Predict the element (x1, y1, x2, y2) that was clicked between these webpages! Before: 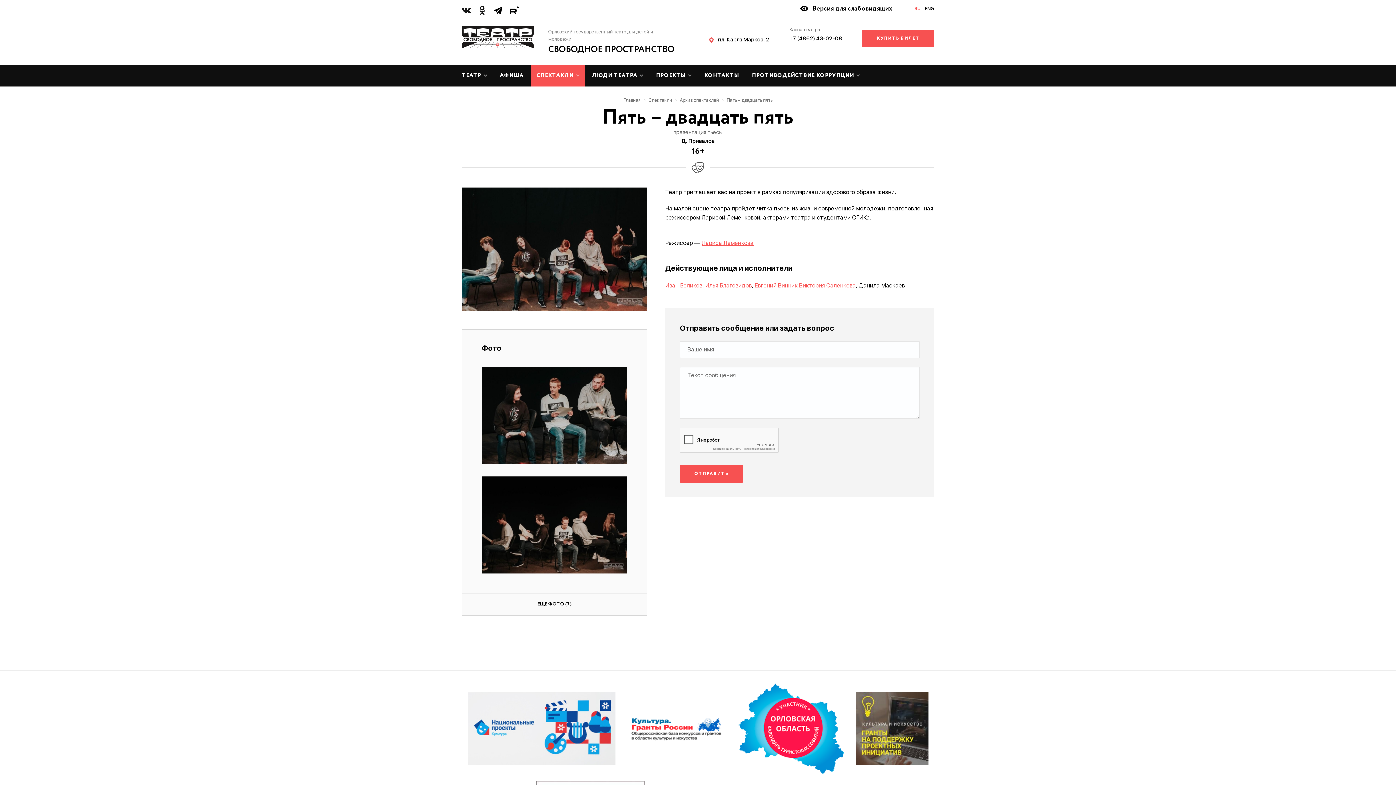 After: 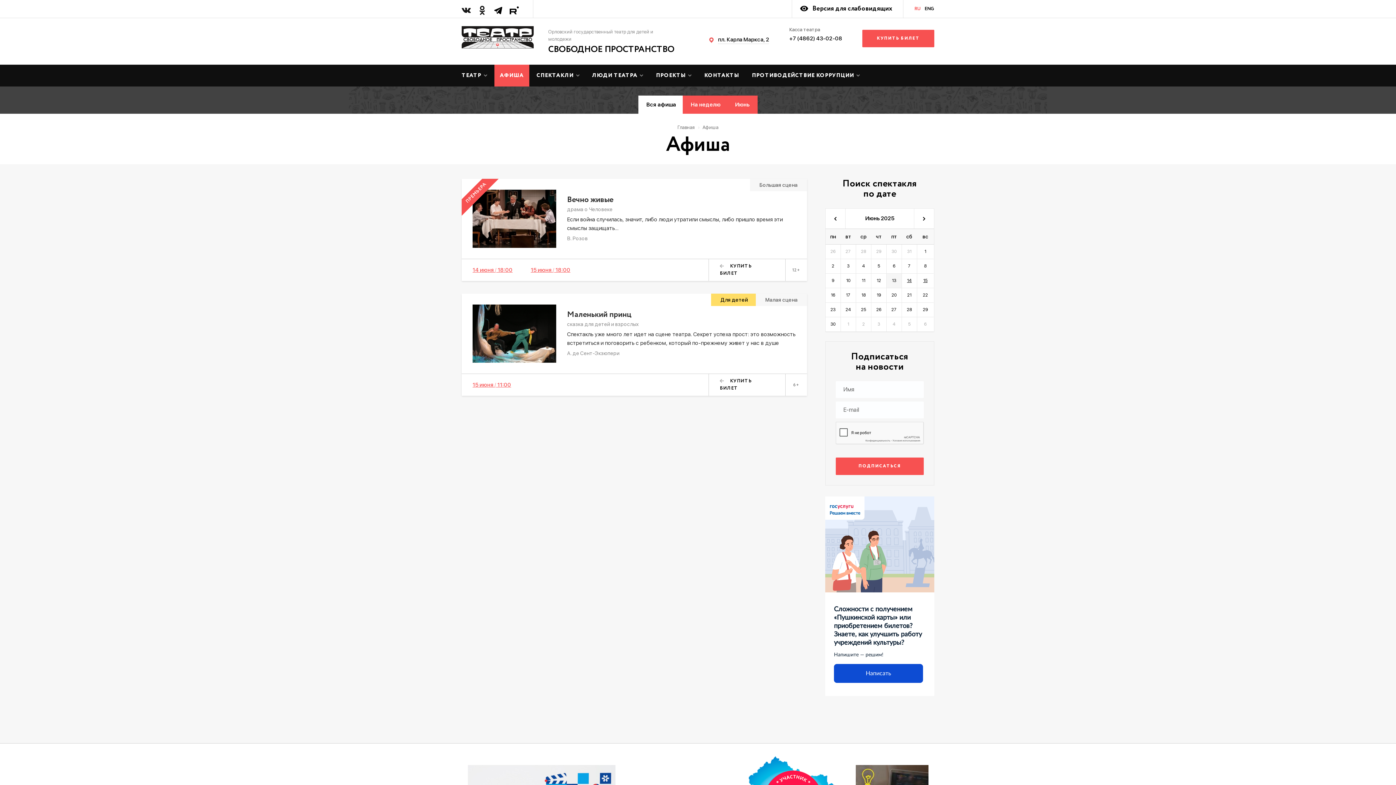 Action: label: АФИША bbox: (494, 64, 529, 86)